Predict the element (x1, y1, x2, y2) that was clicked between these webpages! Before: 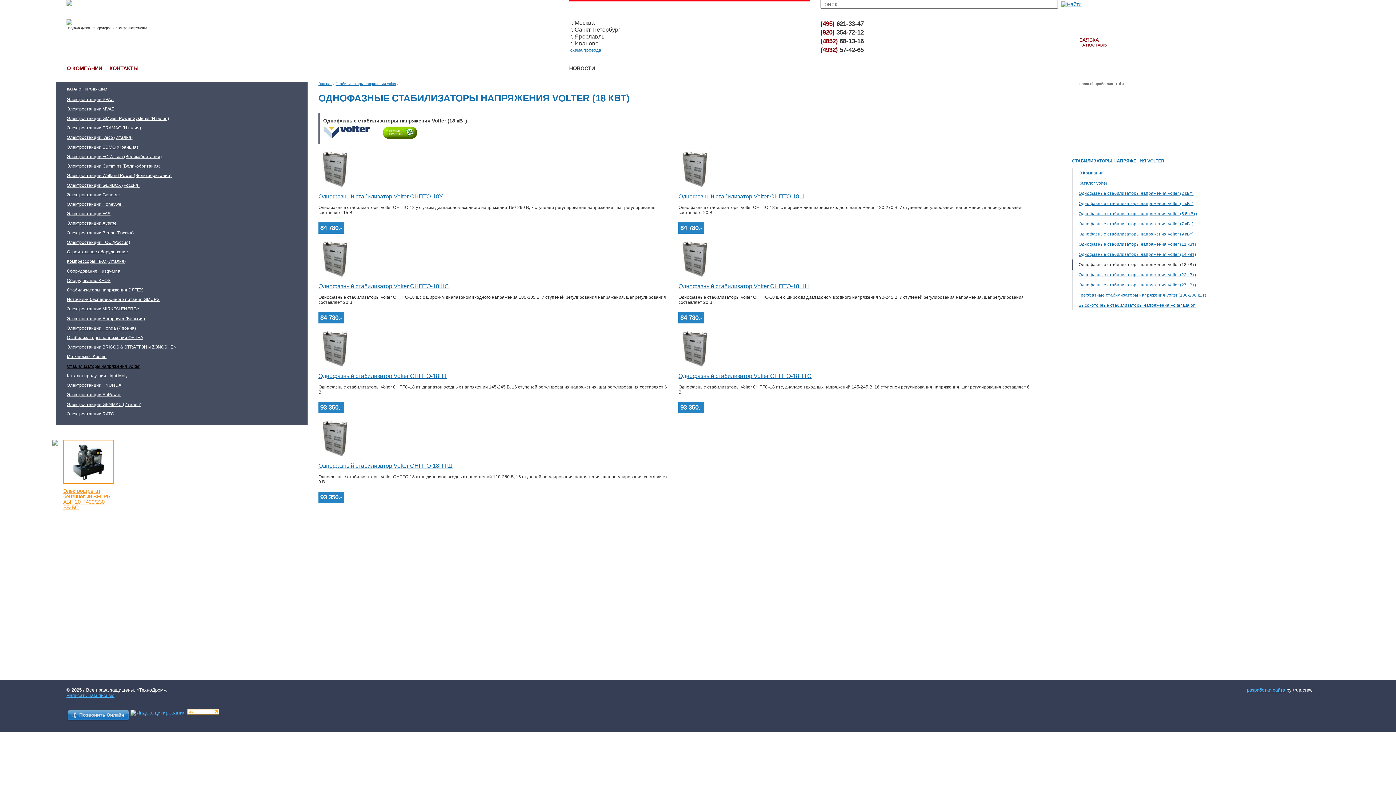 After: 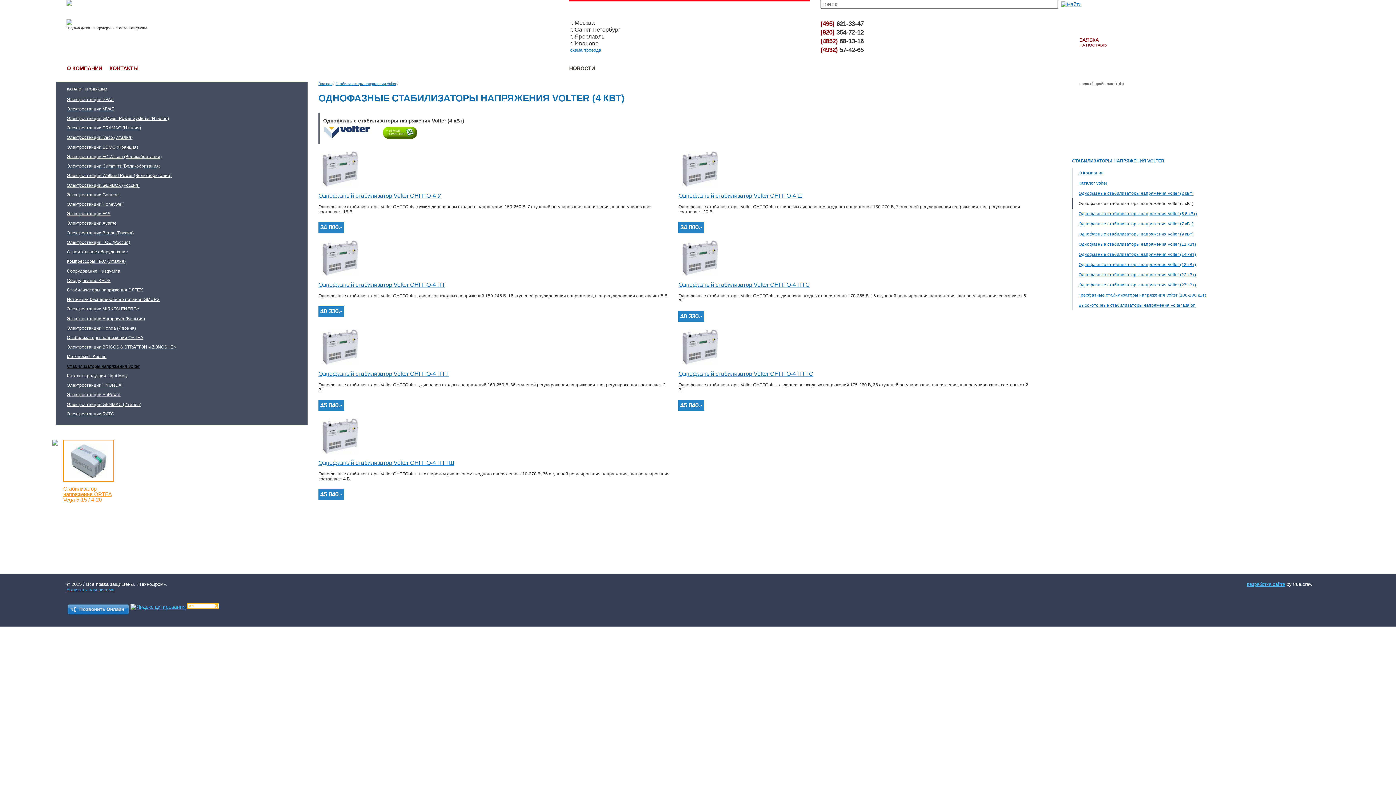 Action: label: Однофазные стабилизаторы напряжения Volter (4 кВт) bbox: (1078, 201, 1193, 205)